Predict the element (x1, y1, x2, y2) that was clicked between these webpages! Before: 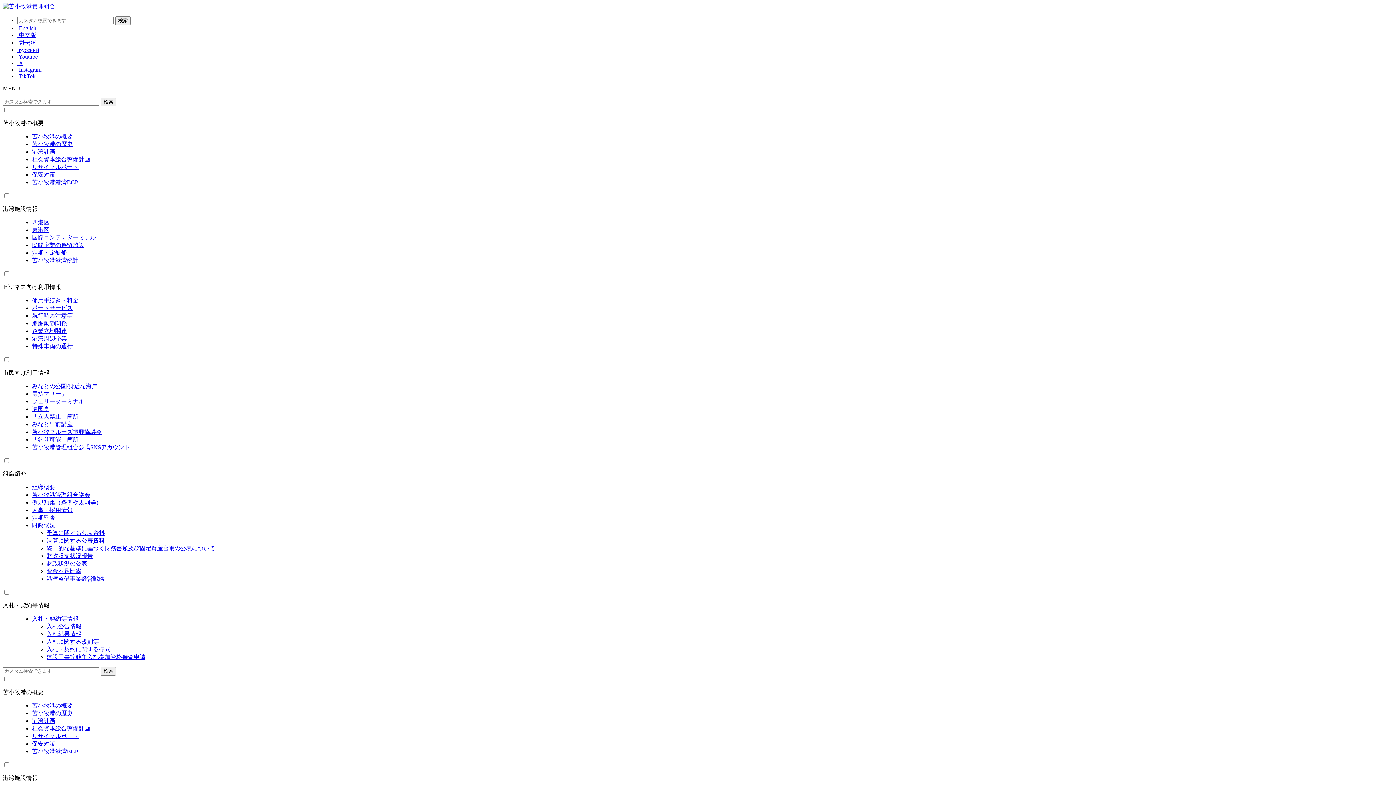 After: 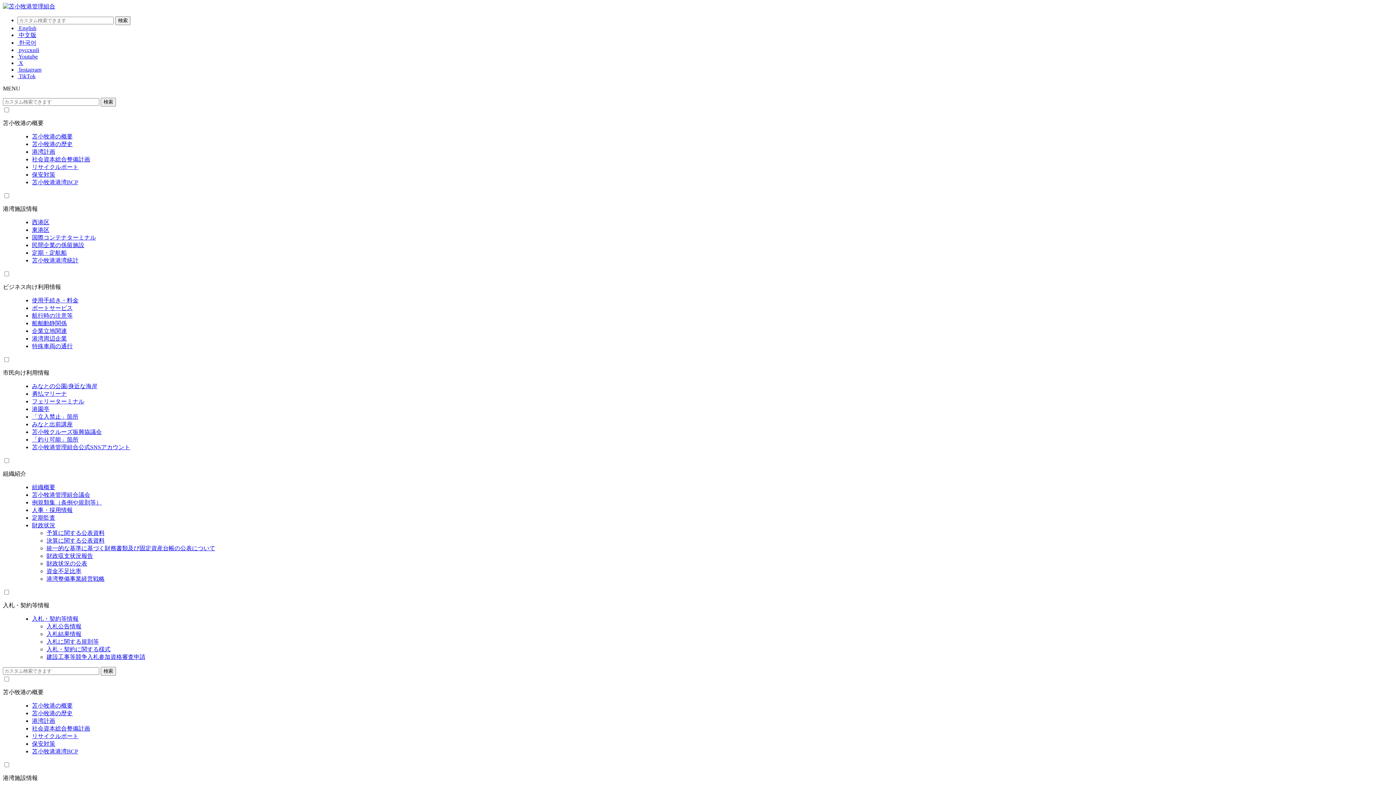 Action: label: 「釣り可能」箇所 bbox: (32, 436, 78, 442)